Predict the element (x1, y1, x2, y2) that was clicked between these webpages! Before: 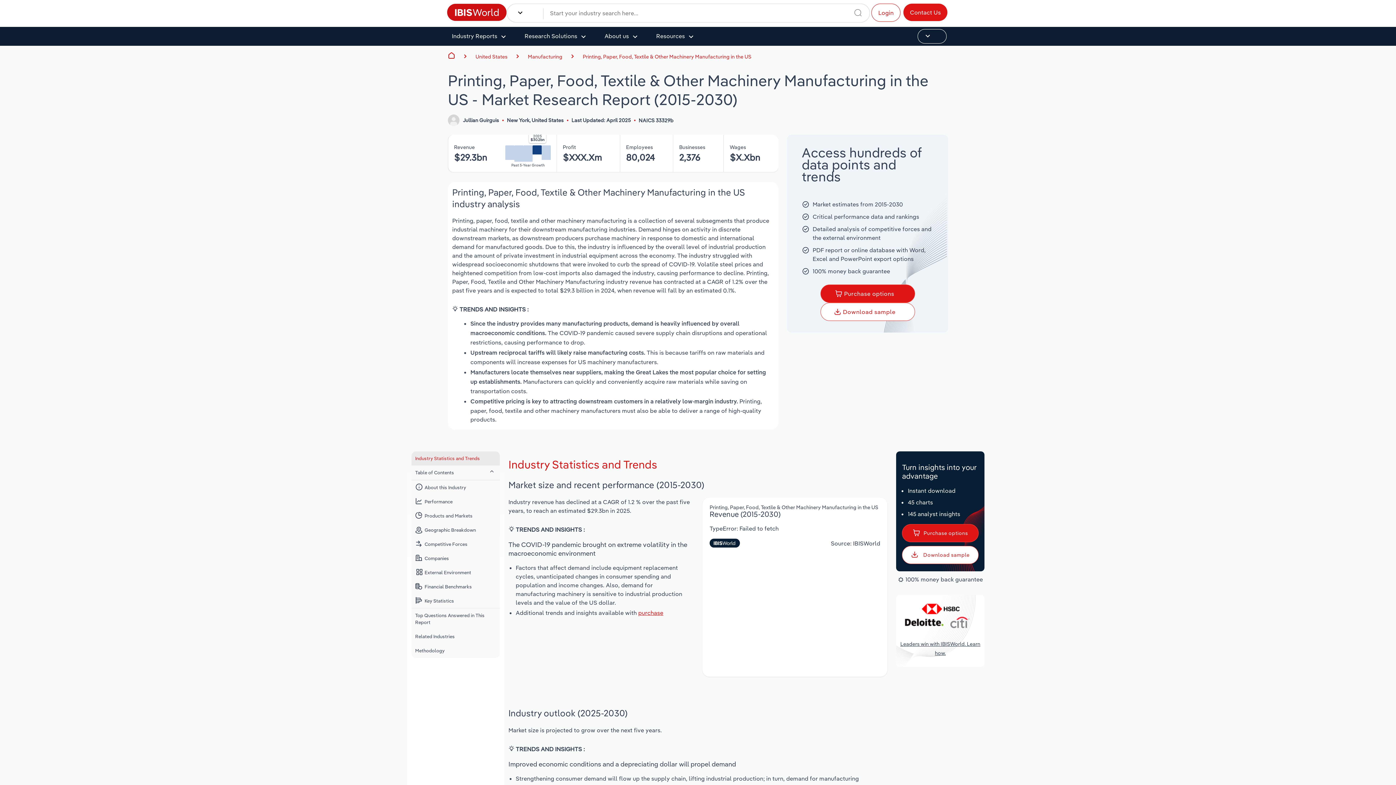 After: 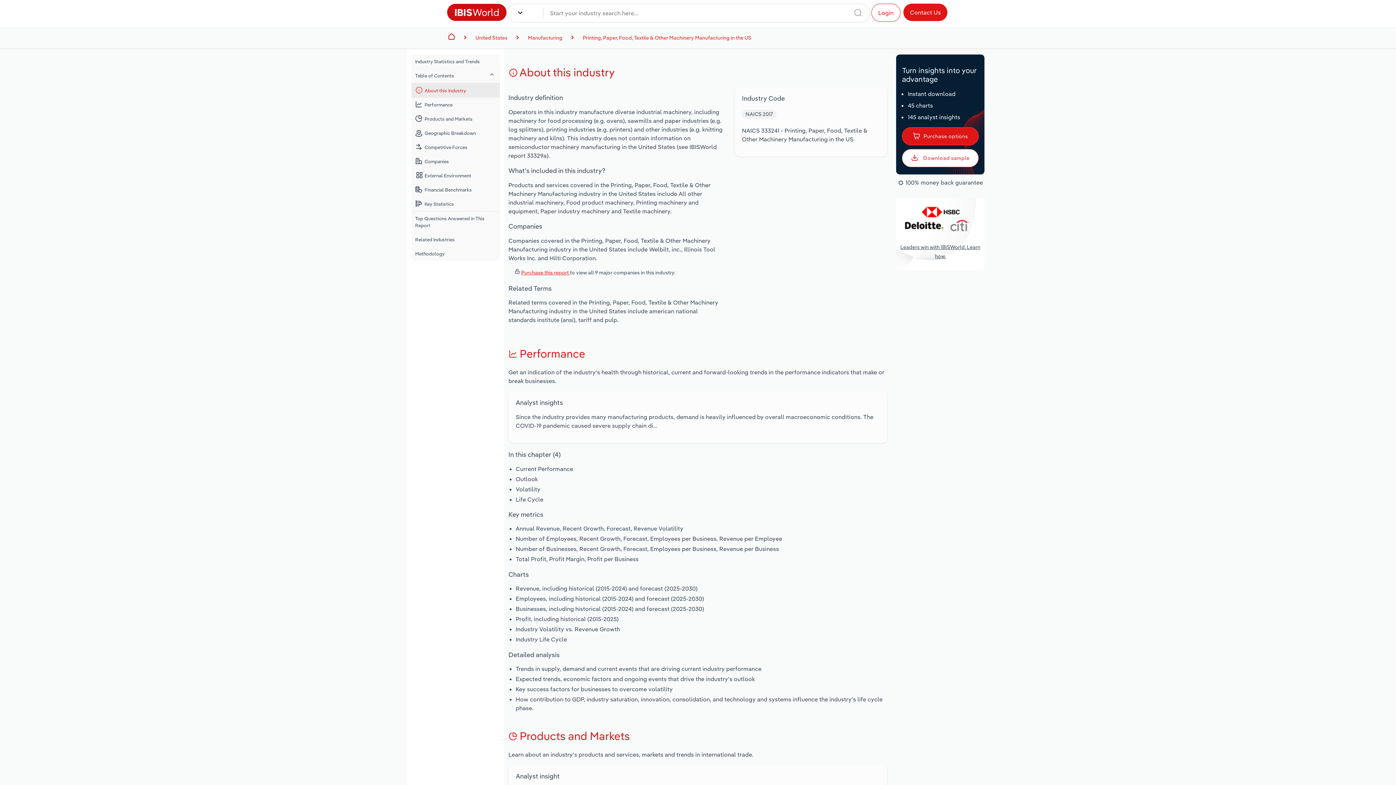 Action: bbox: (411, 480, 499, 494) label: About this Industry